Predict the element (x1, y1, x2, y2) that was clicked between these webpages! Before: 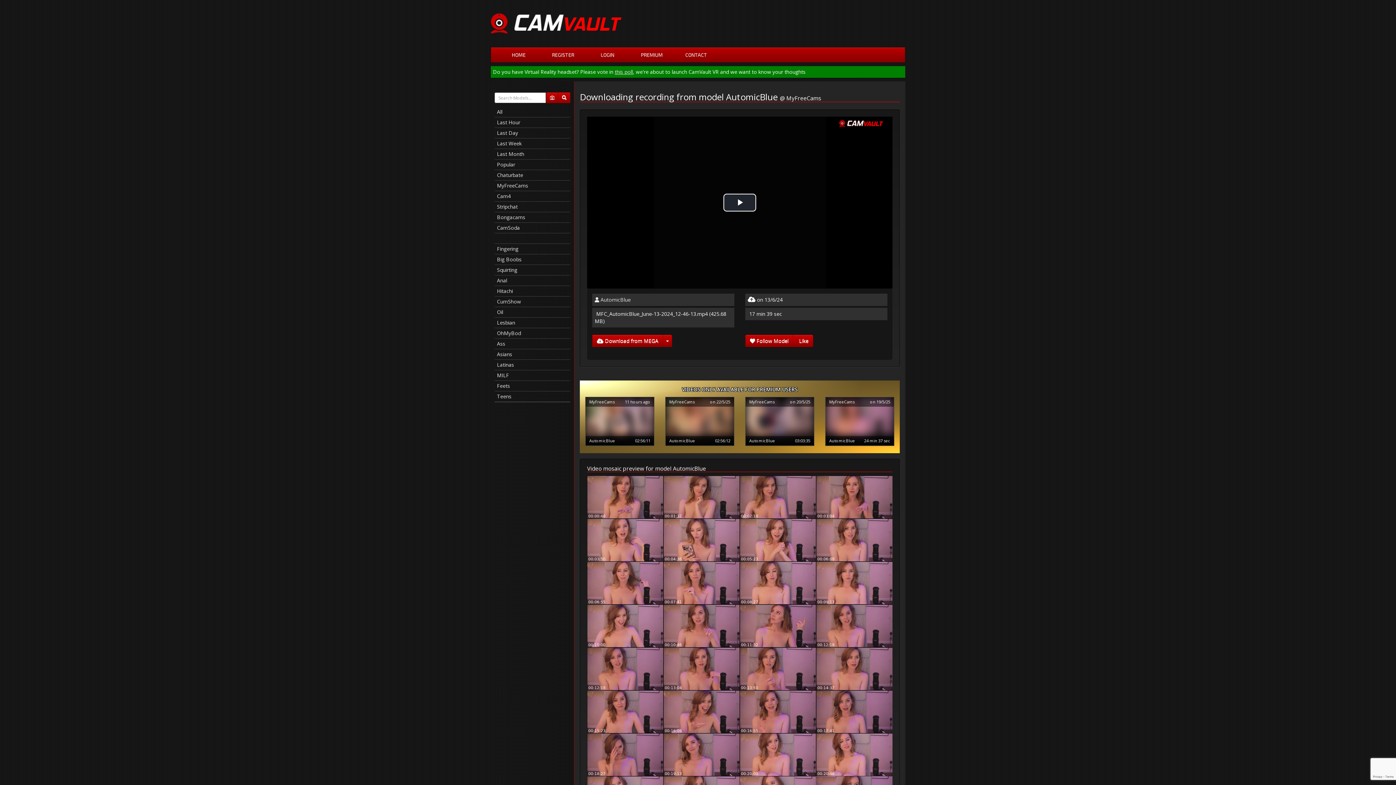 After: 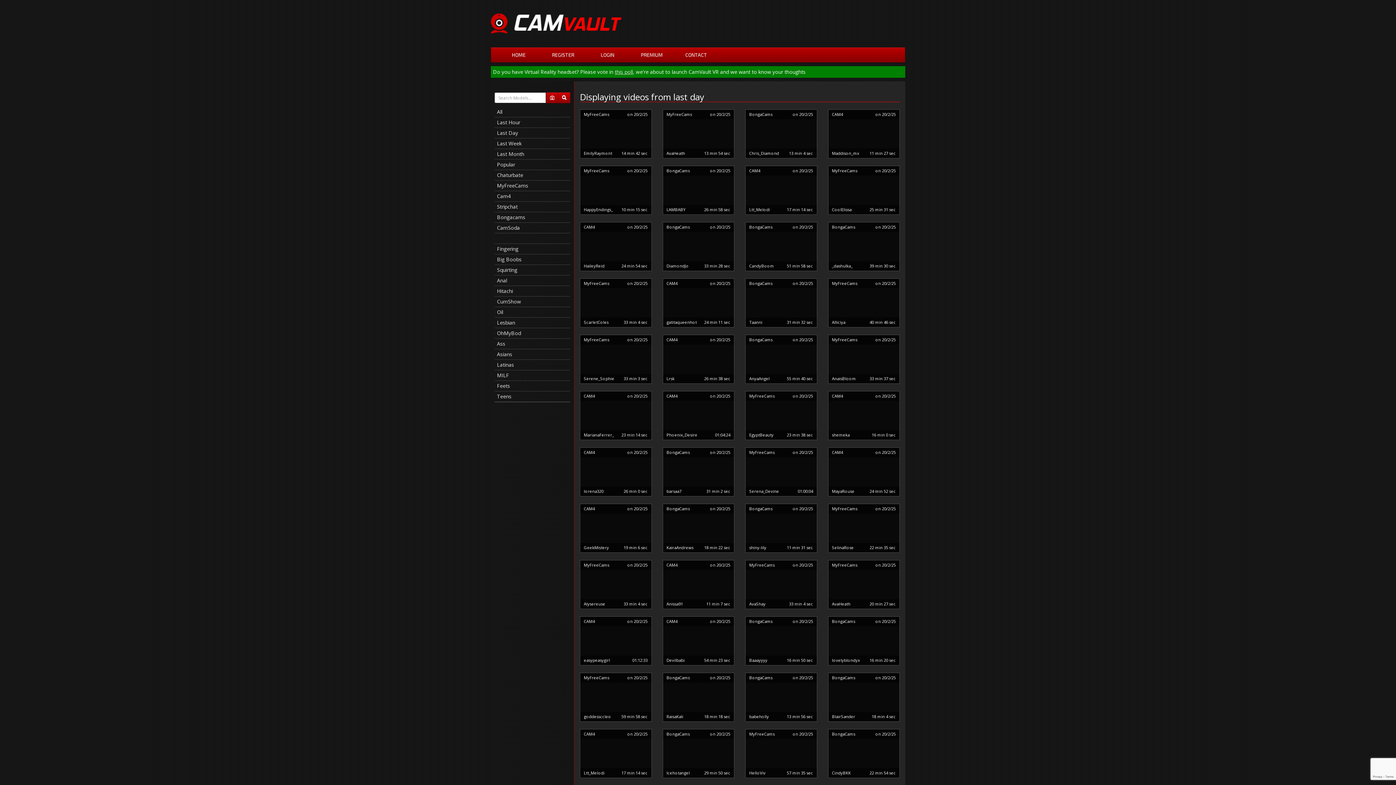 Action: bbox: (497, 128, 570, 138) label: Last Day